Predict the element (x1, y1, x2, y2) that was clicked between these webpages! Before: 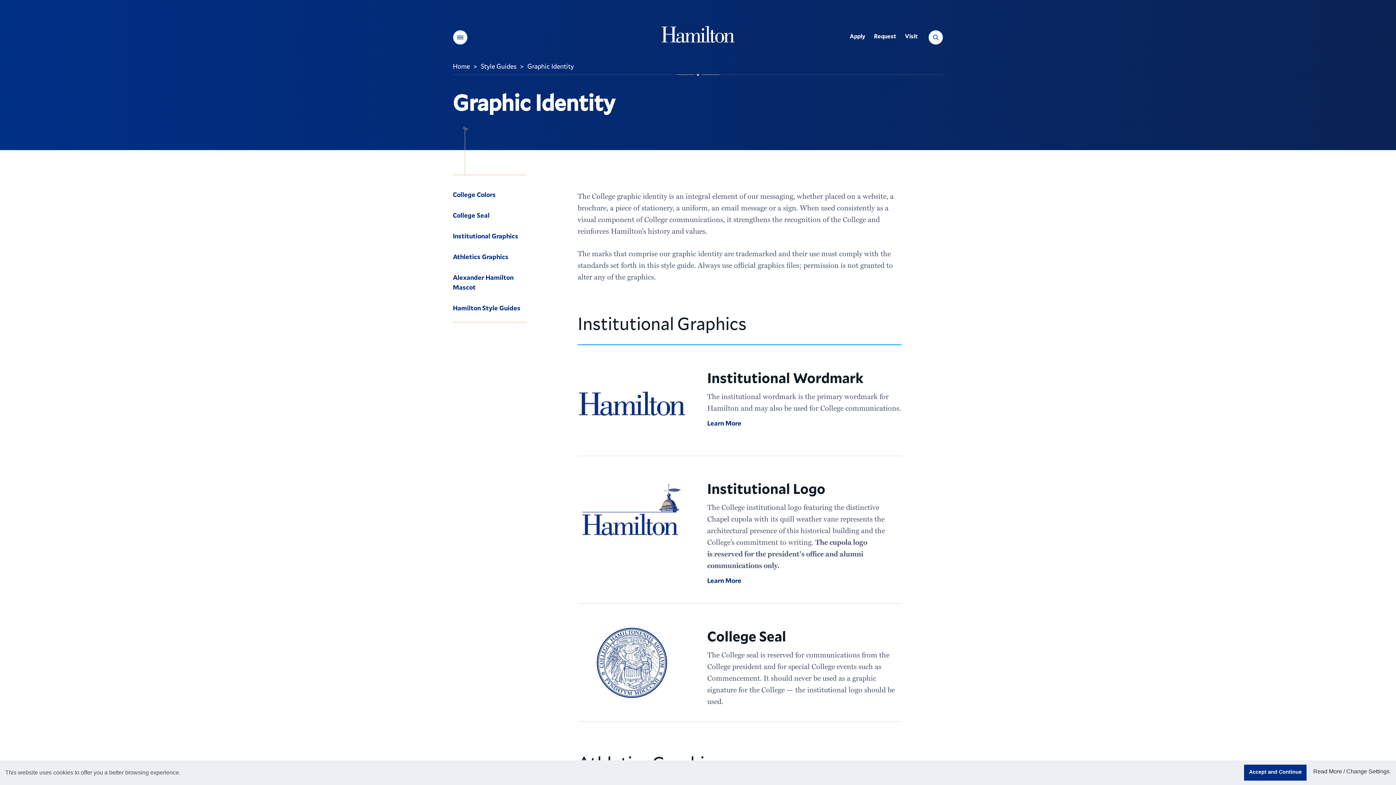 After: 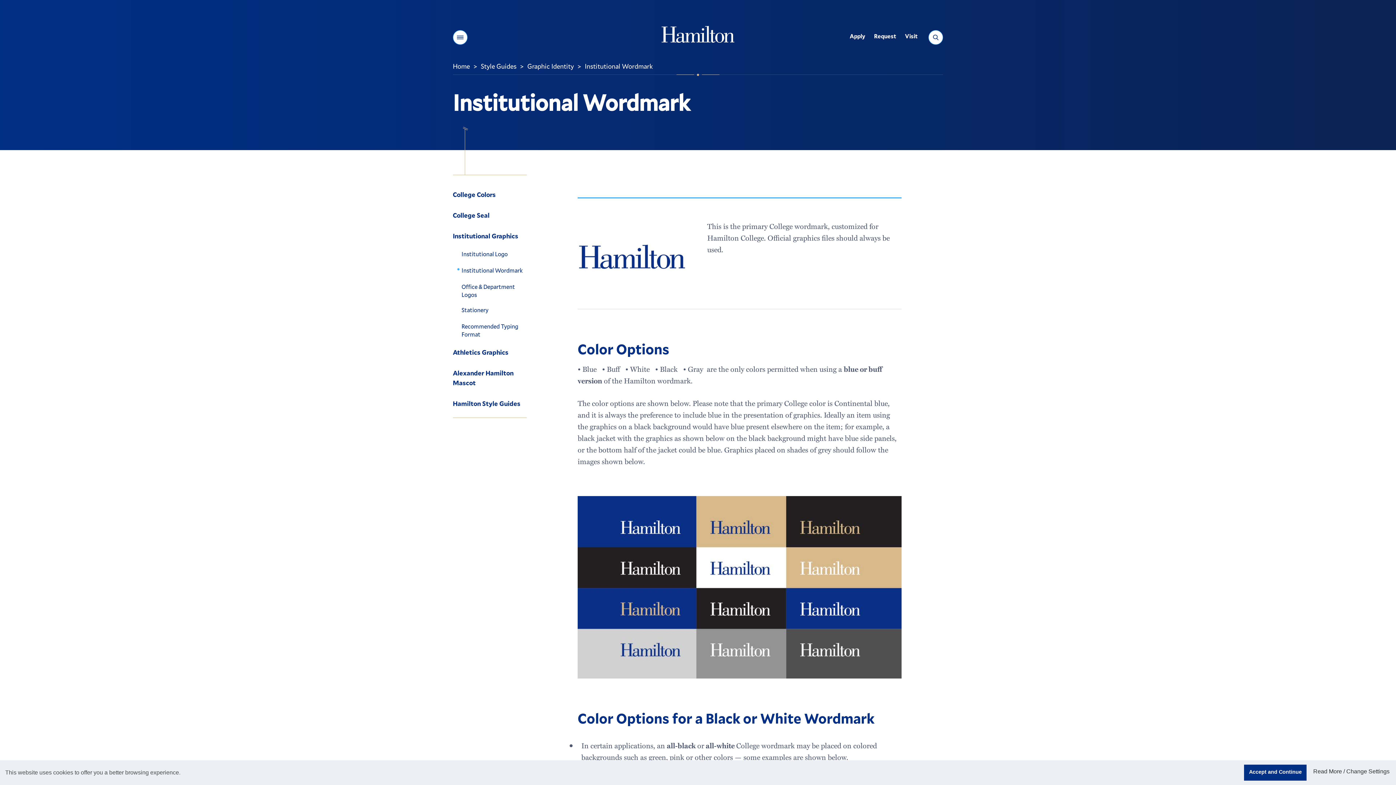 Action: label: Learn More bbox: (707, 415, 901, 431)